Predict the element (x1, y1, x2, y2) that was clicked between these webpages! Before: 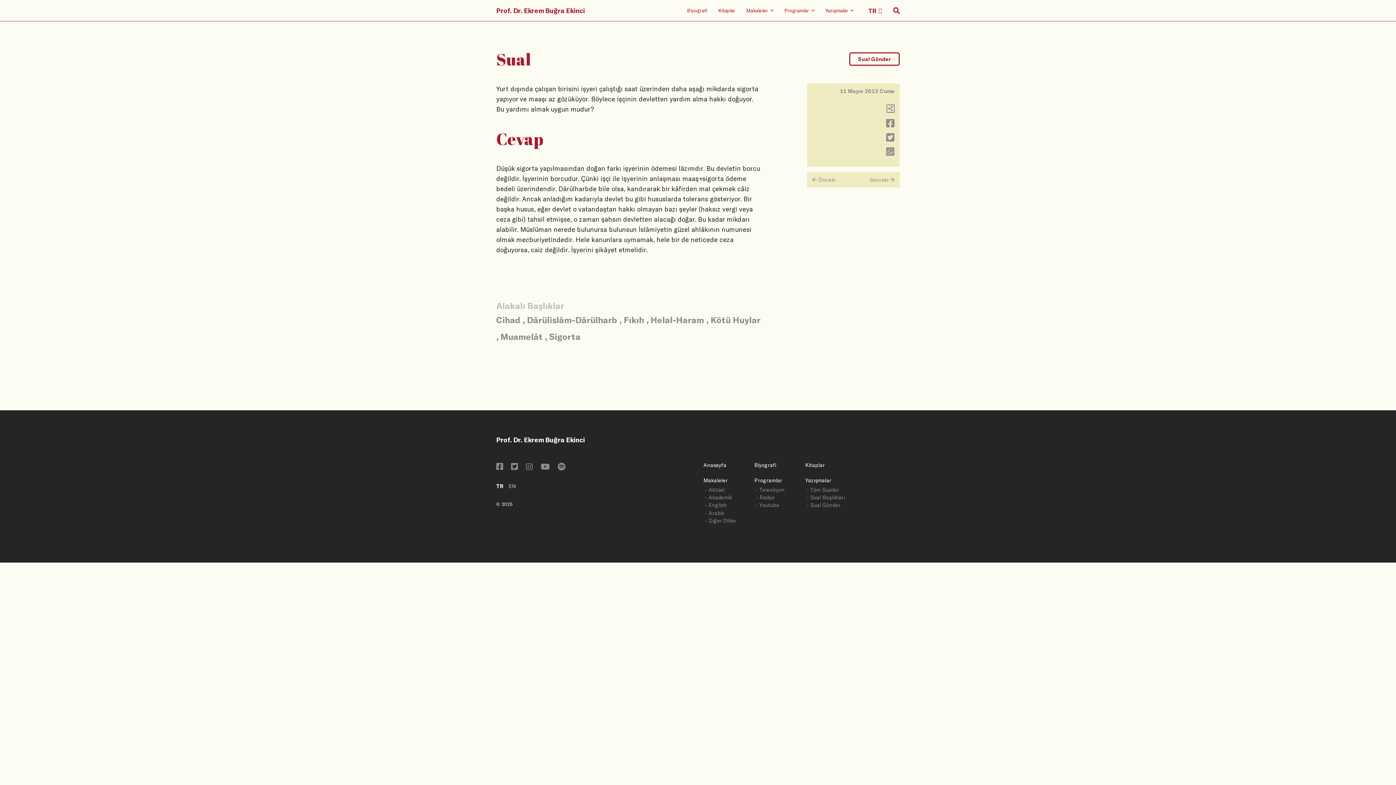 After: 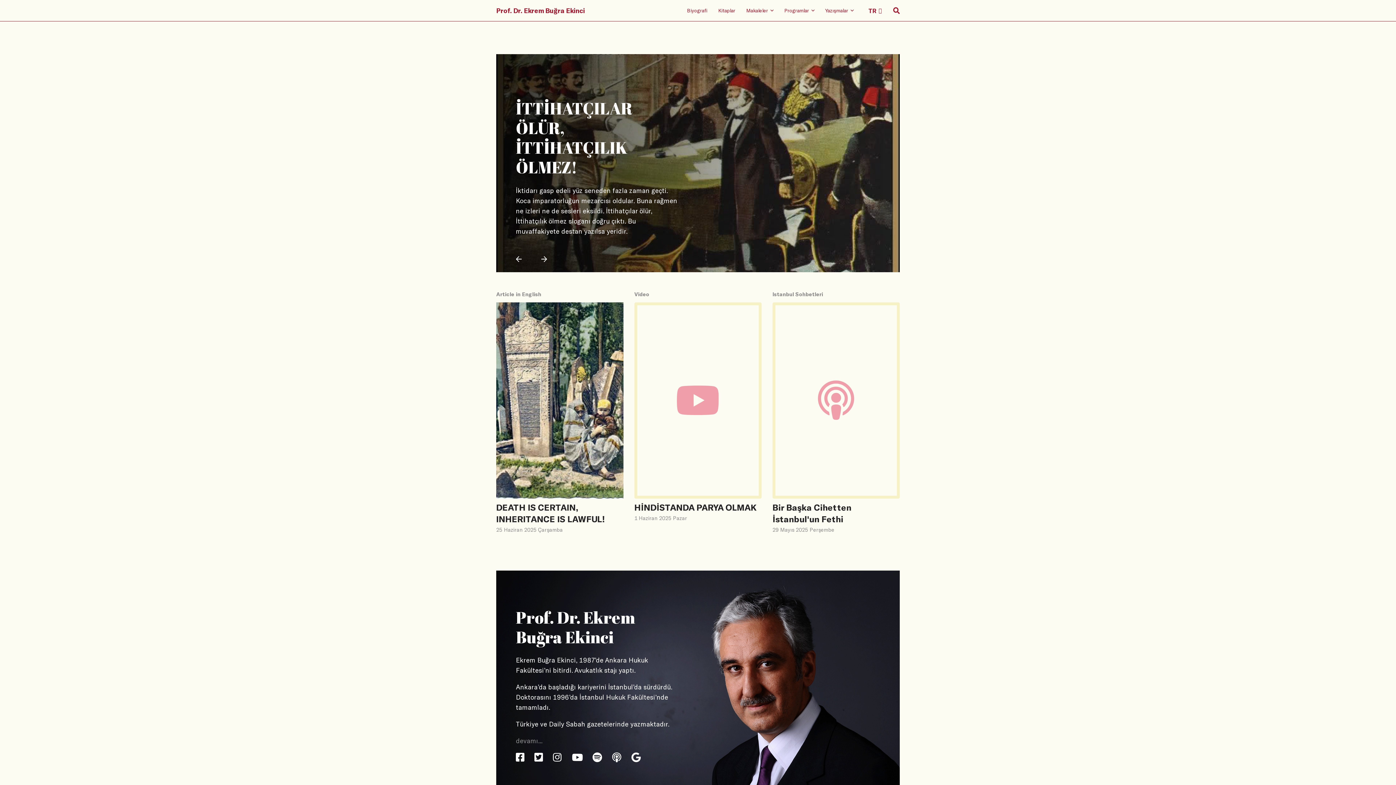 Action: bbox: (496, 6, 585, 14) label: Prof. Dr. Ekrem Buğra Ekinci